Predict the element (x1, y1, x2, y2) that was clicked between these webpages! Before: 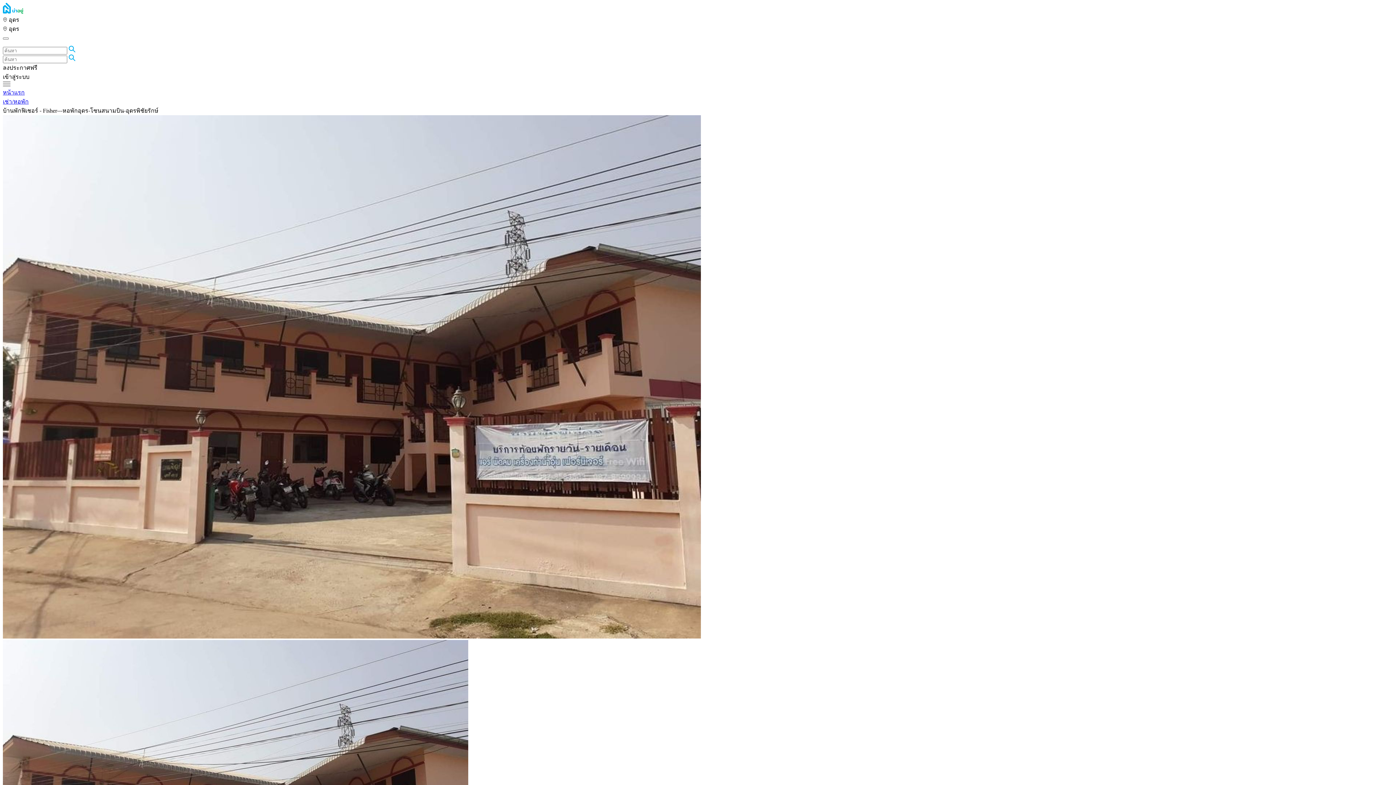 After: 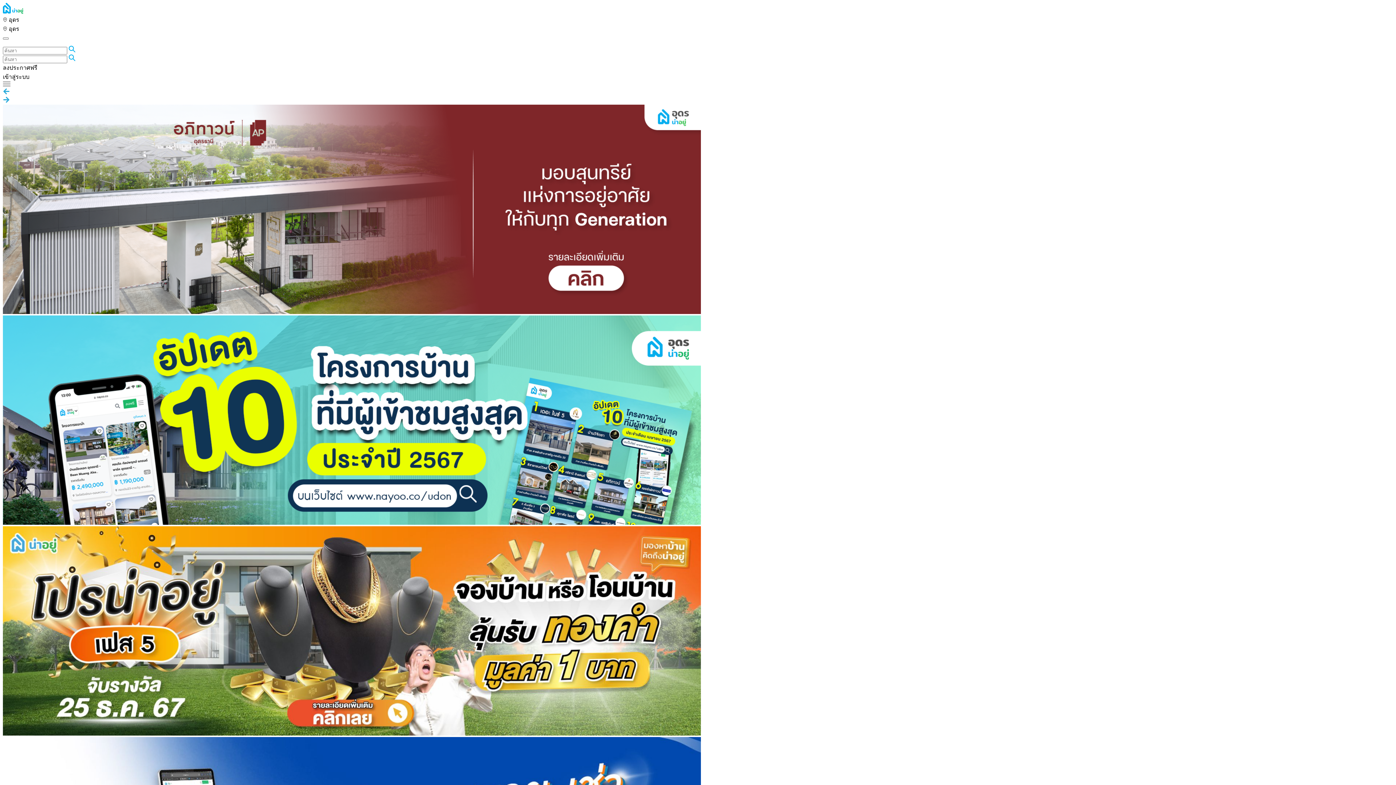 Action: label: เช่า/หอพัก bbox: (2, 98, 28, 104)